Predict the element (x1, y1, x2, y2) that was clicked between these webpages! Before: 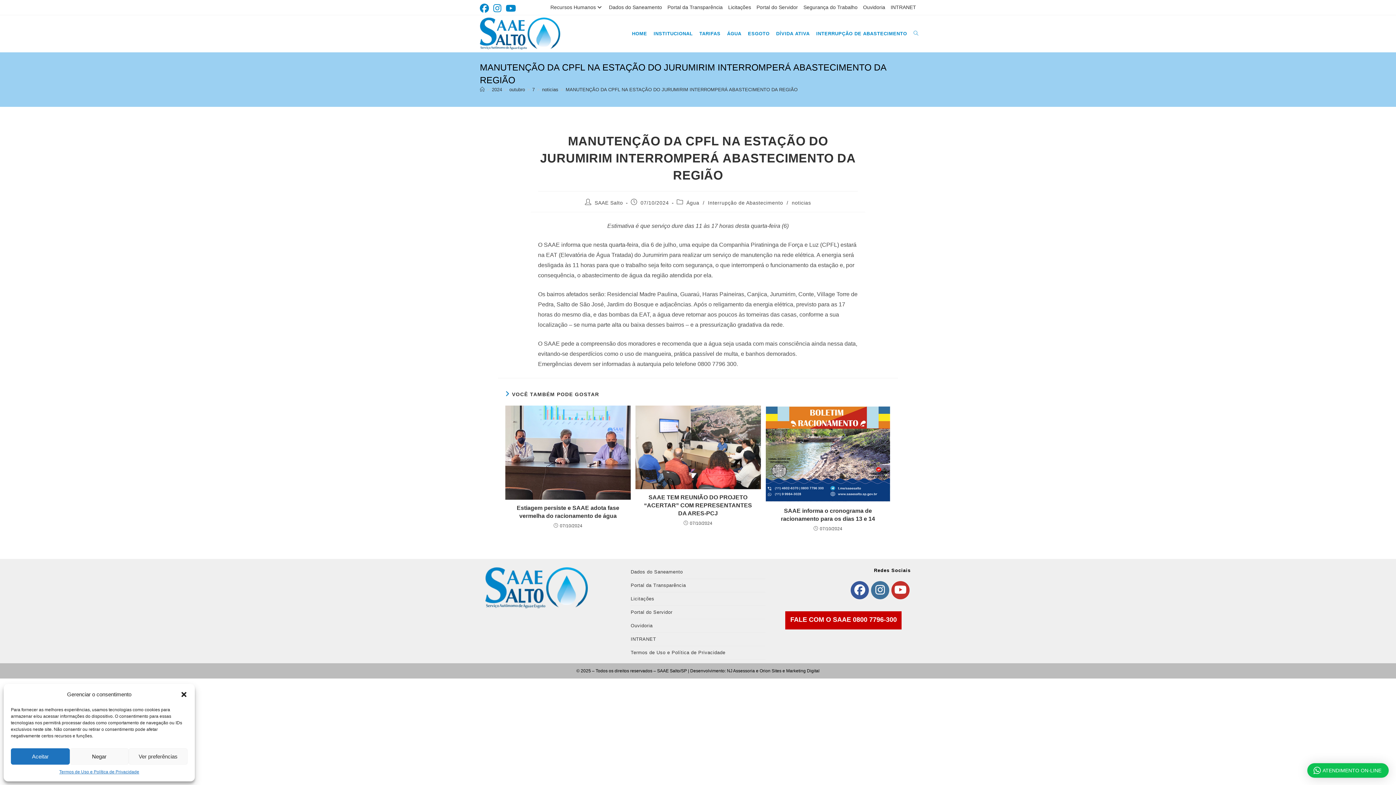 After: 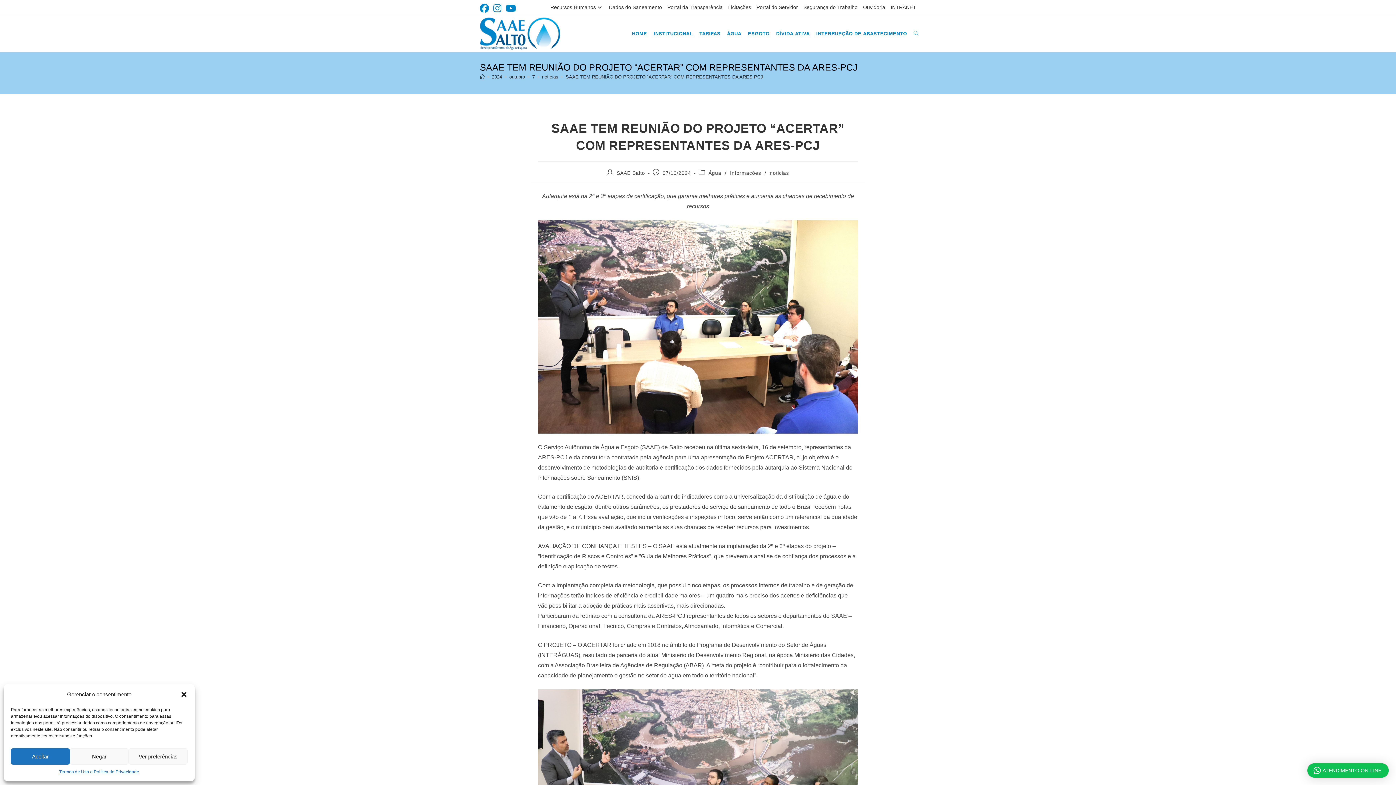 Action: bbox: (635, 405, 760, 489)